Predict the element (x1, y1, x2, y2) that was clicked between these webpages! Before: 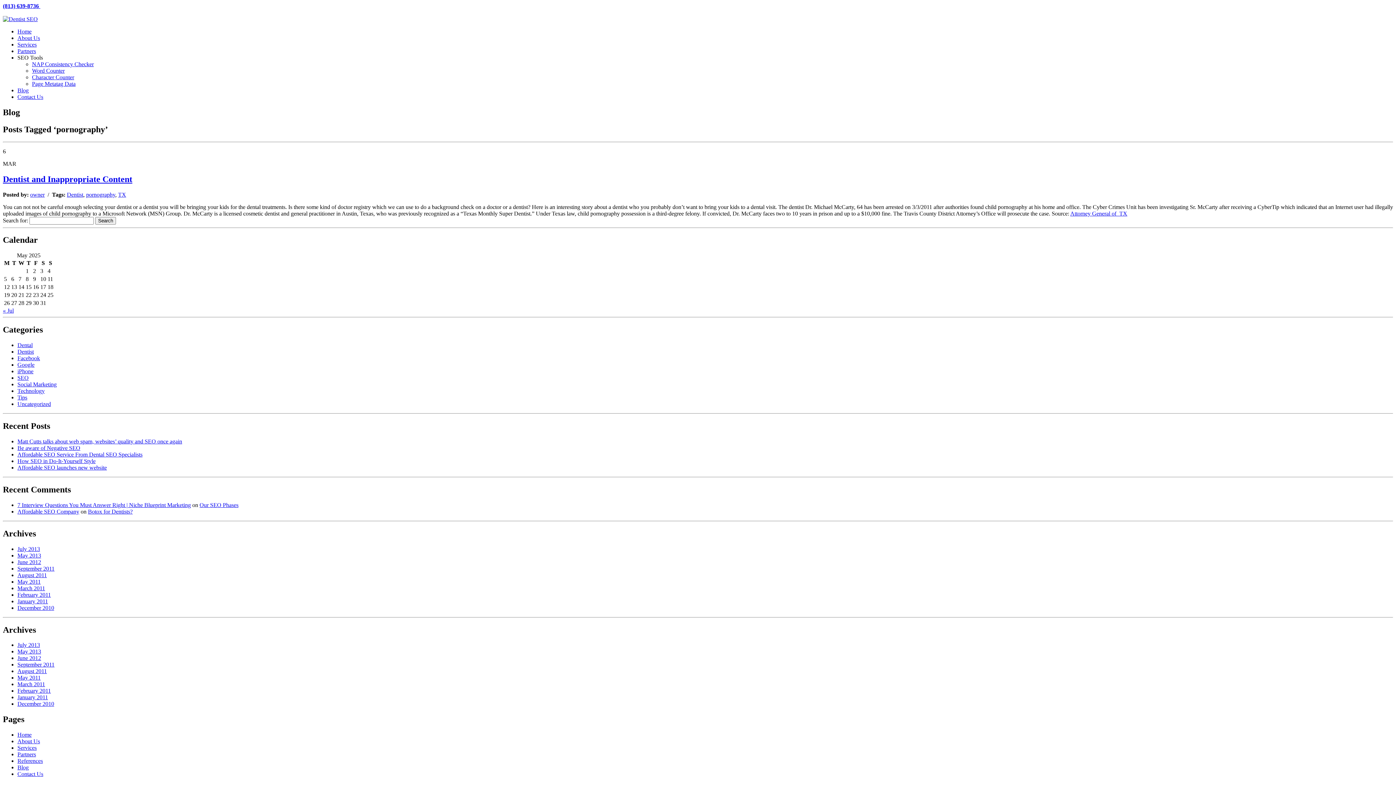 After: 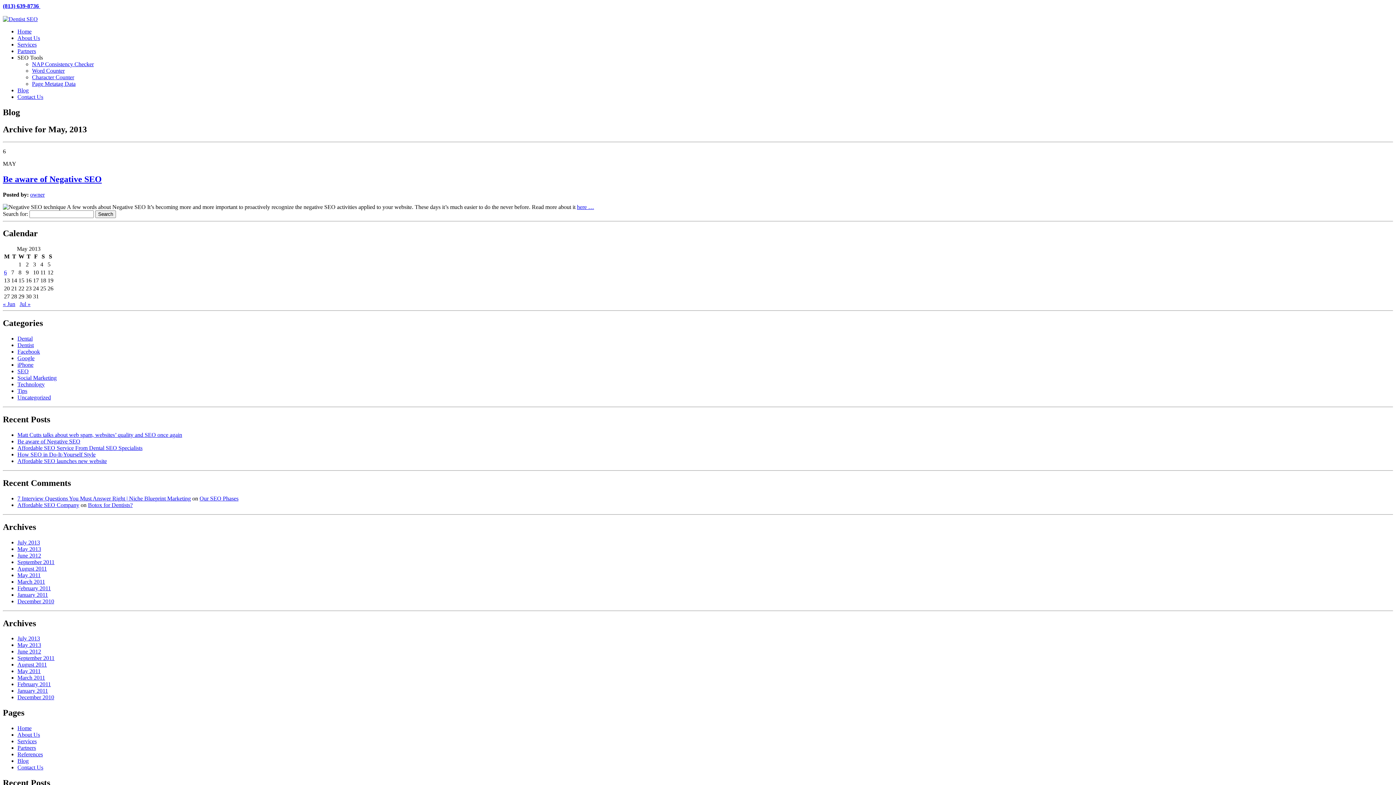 Action: label: May 2013 bbox: (17, 648, 41, 655)